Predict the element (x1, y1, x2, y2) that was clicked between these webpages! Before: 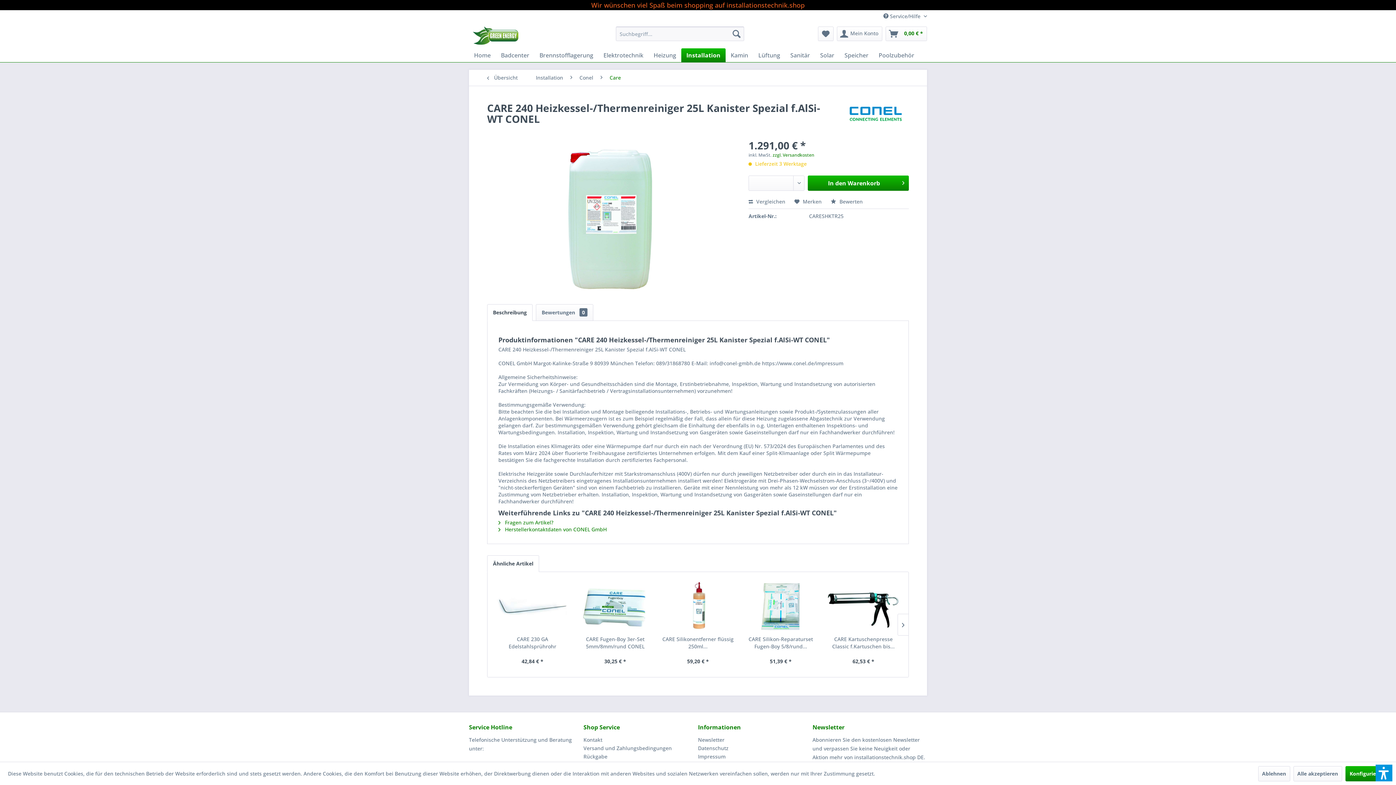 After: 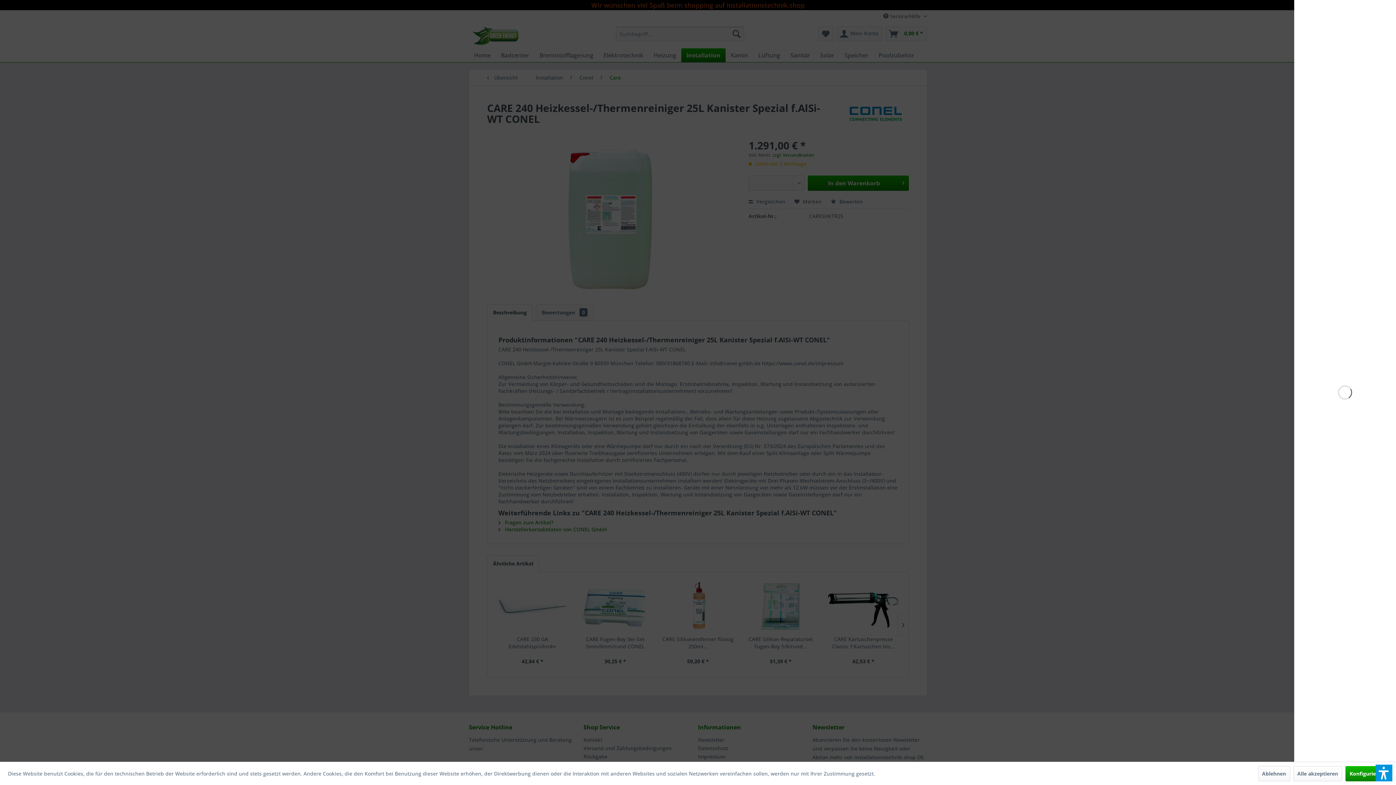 Action: bbox: (808, 175, 909, 190) label: In den Warenkorb